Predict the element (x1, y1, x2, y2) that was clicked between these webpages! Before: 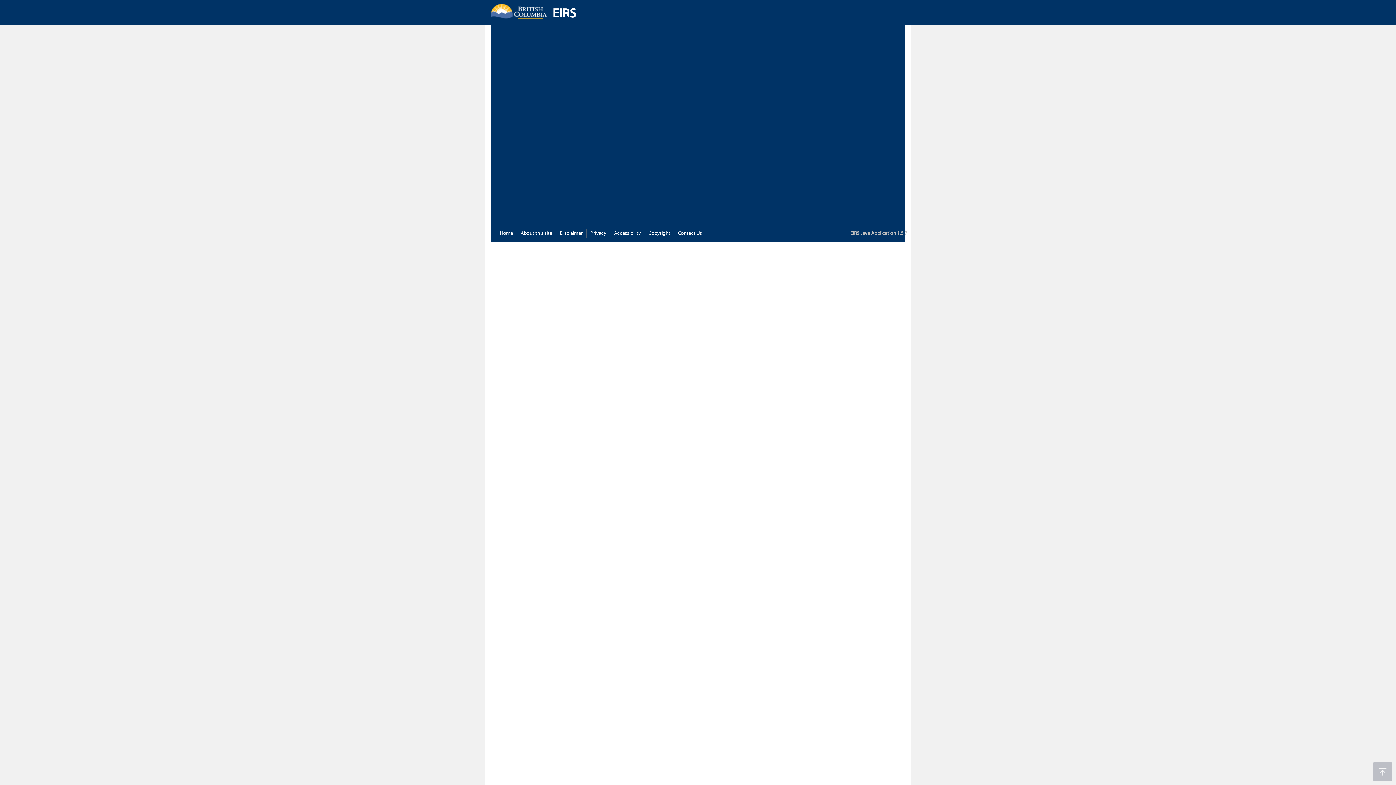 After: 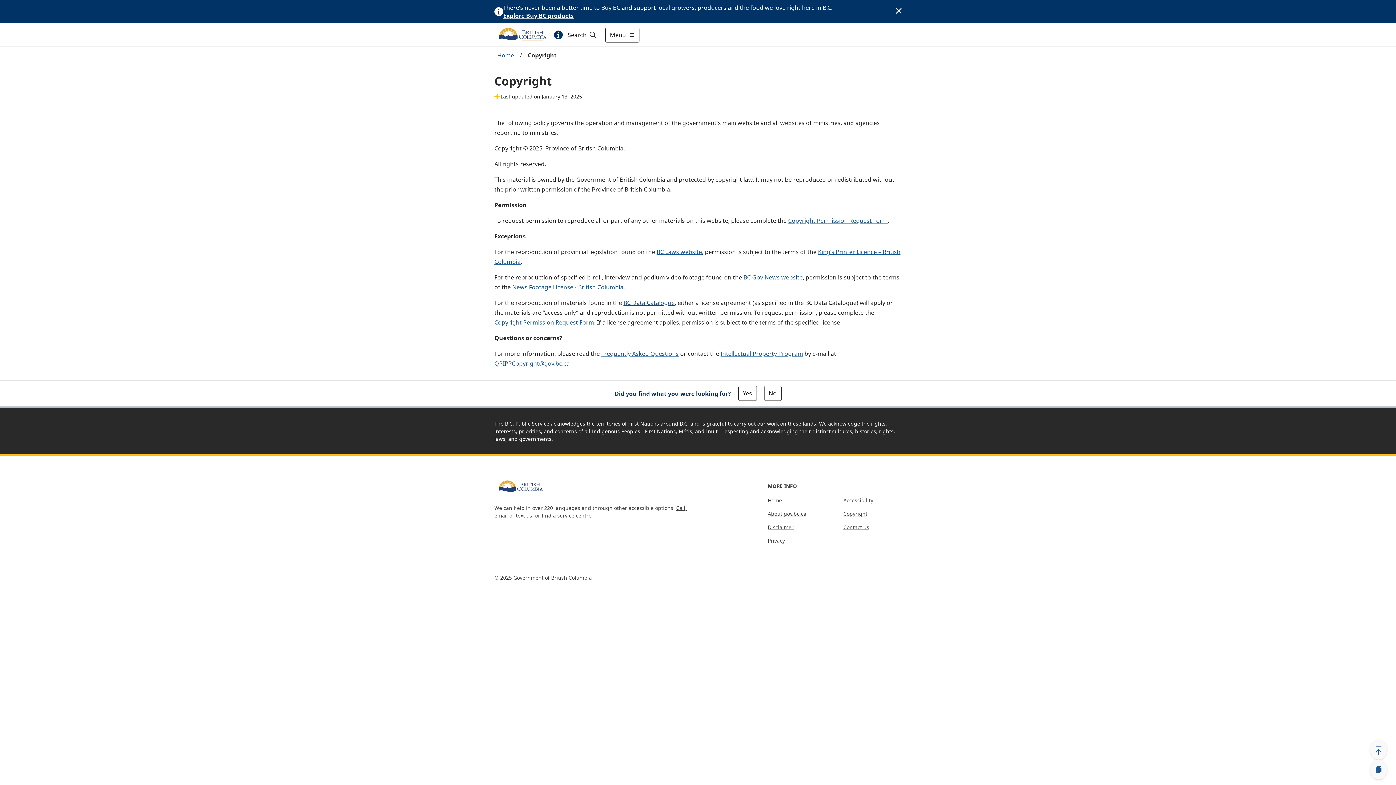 Action: bbox: (648, 230, 670, 237) label: Copyright